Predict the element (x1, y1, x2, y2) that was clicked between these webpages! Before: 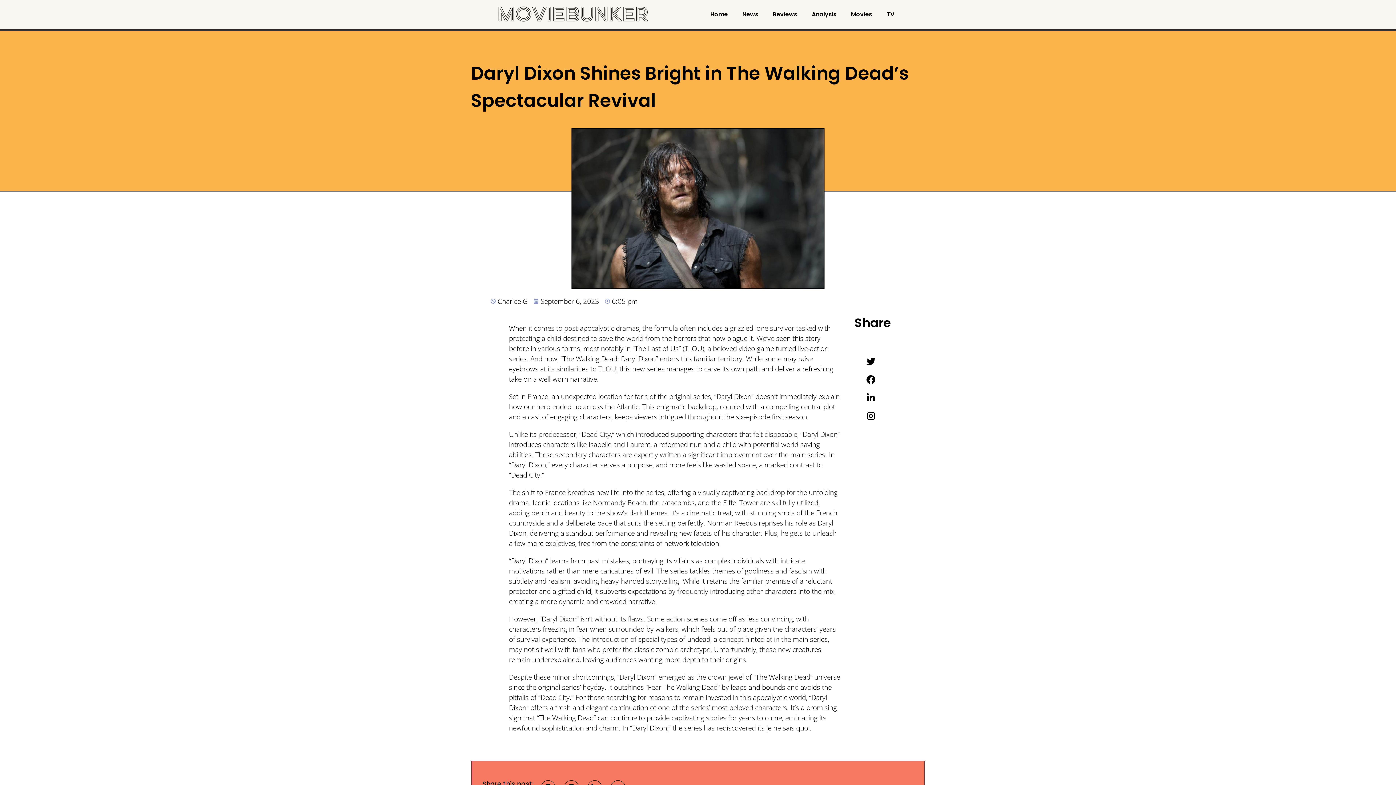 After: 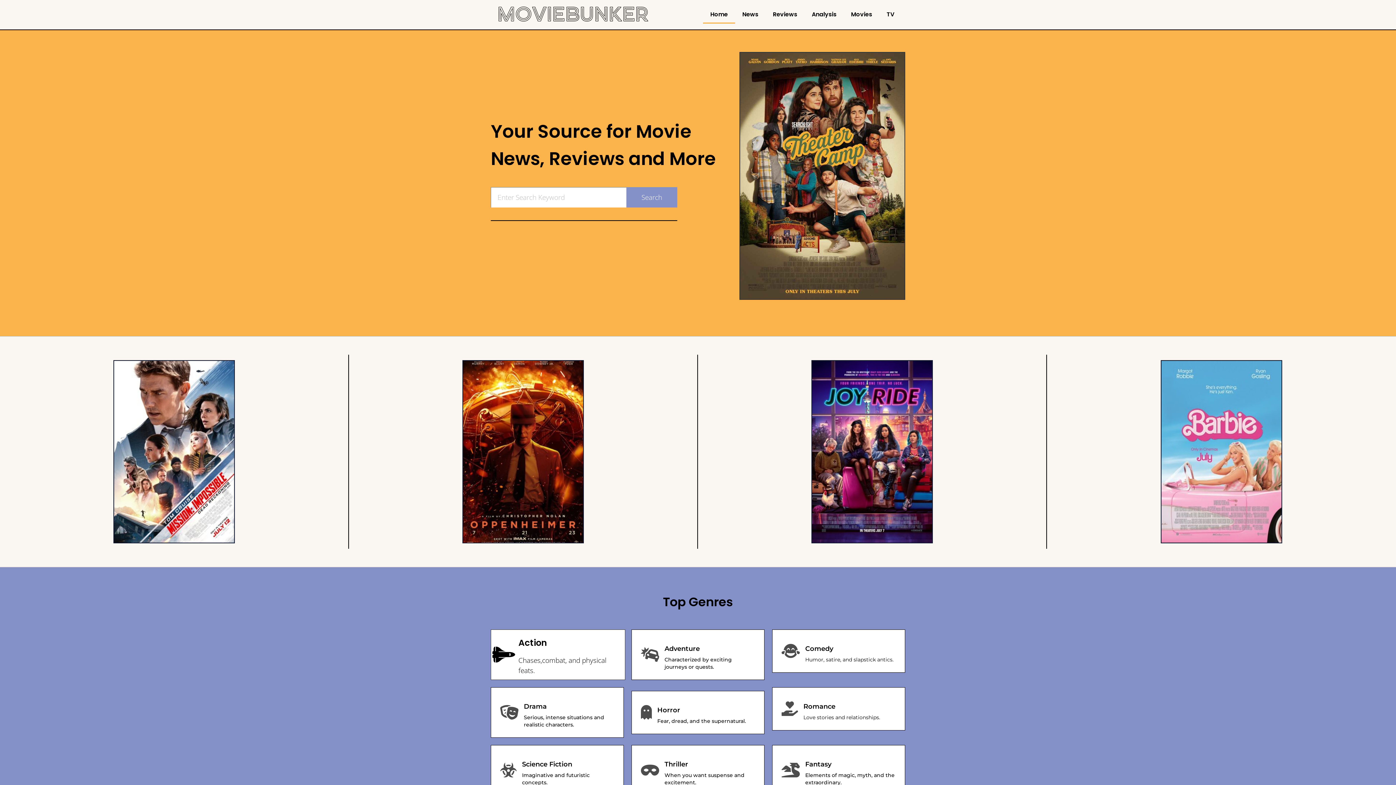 Action: label: Home bbox: (703, 5, 735, 23)